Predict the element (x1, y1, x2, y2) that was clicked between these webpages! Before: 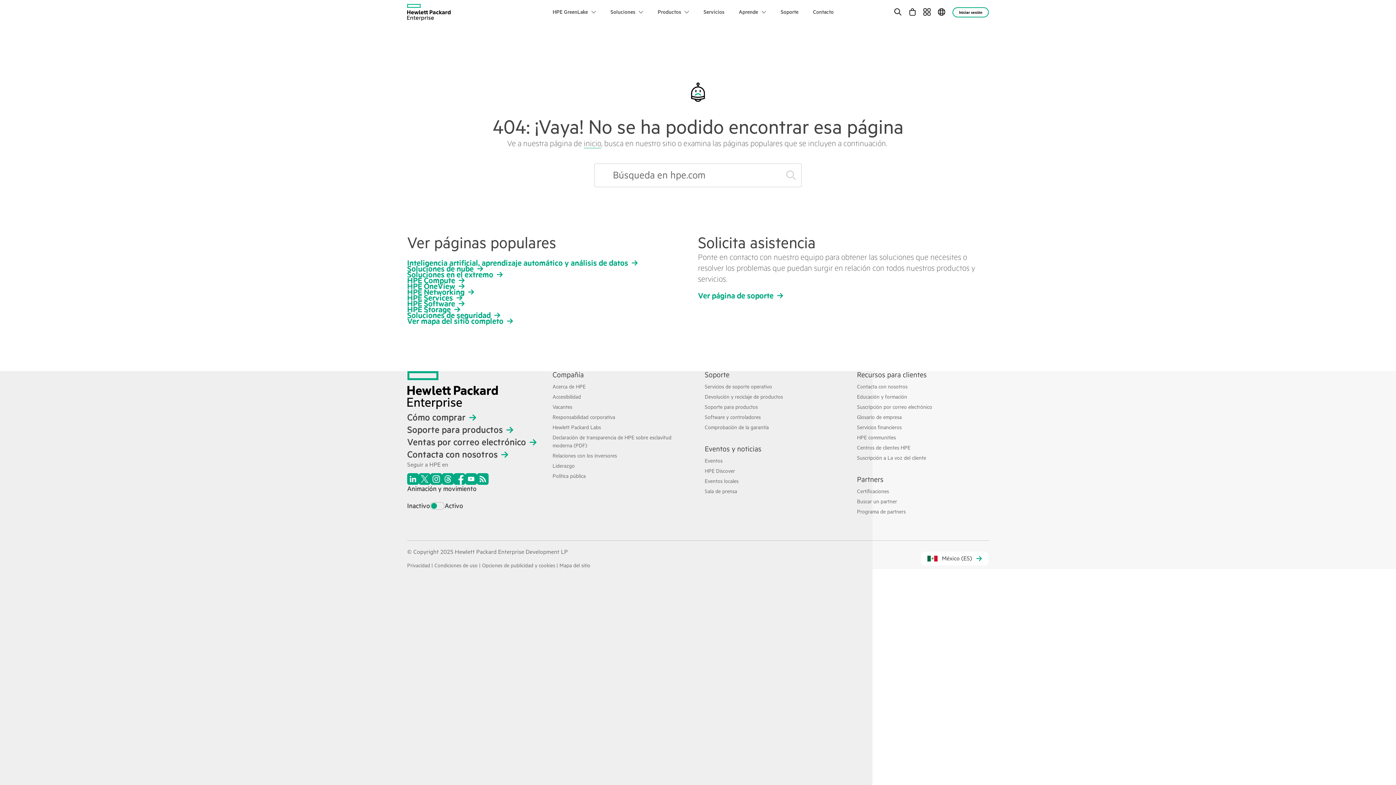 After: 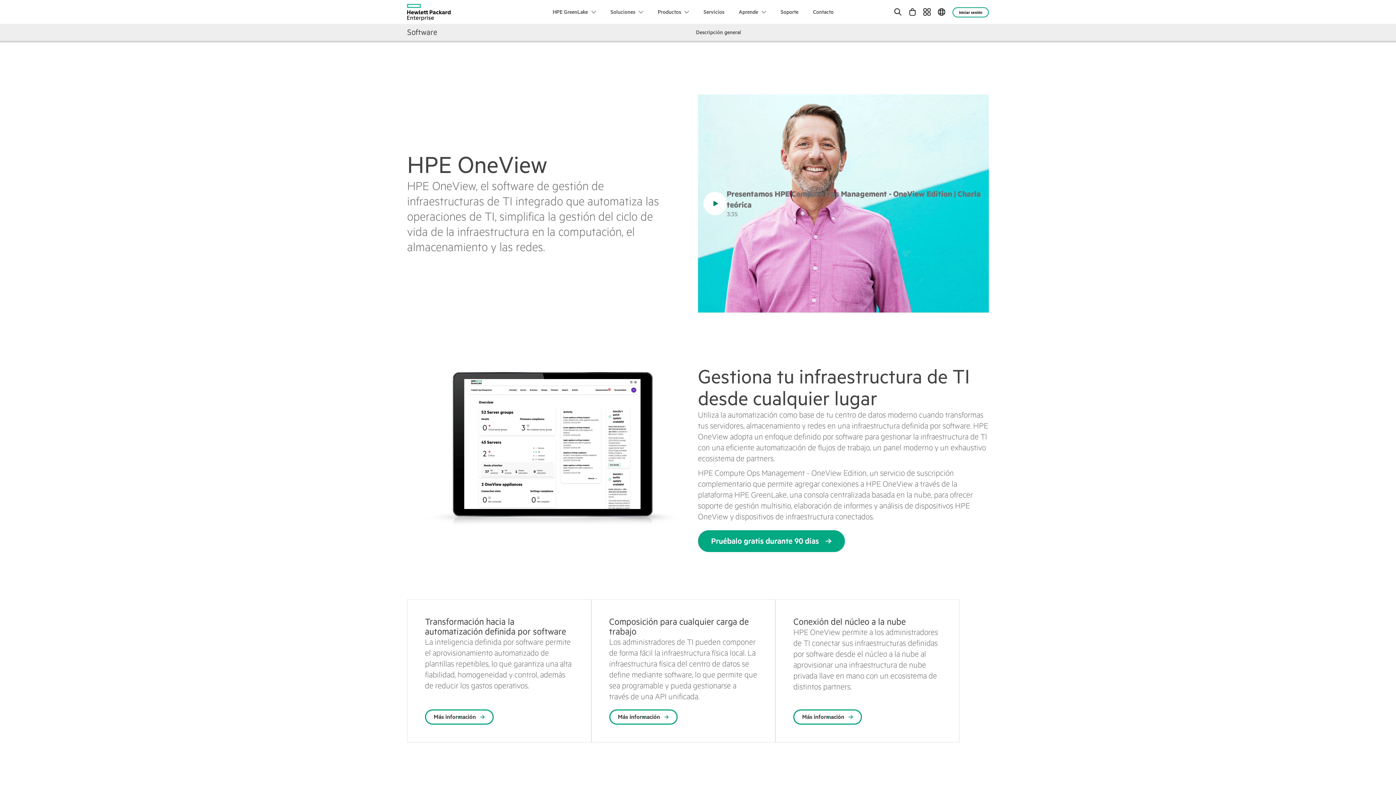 Action: bbox: (407, 281, 466, 291) label: HPE OneView